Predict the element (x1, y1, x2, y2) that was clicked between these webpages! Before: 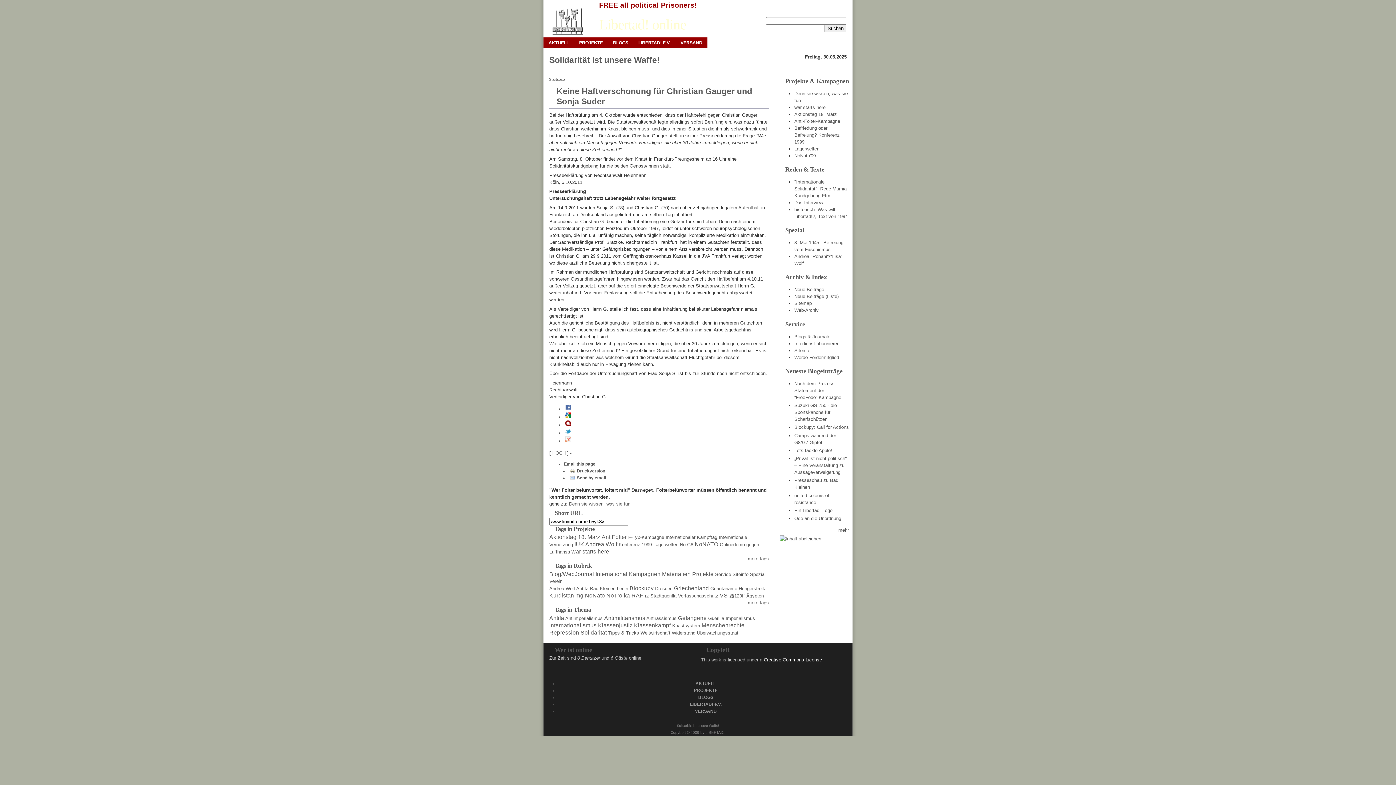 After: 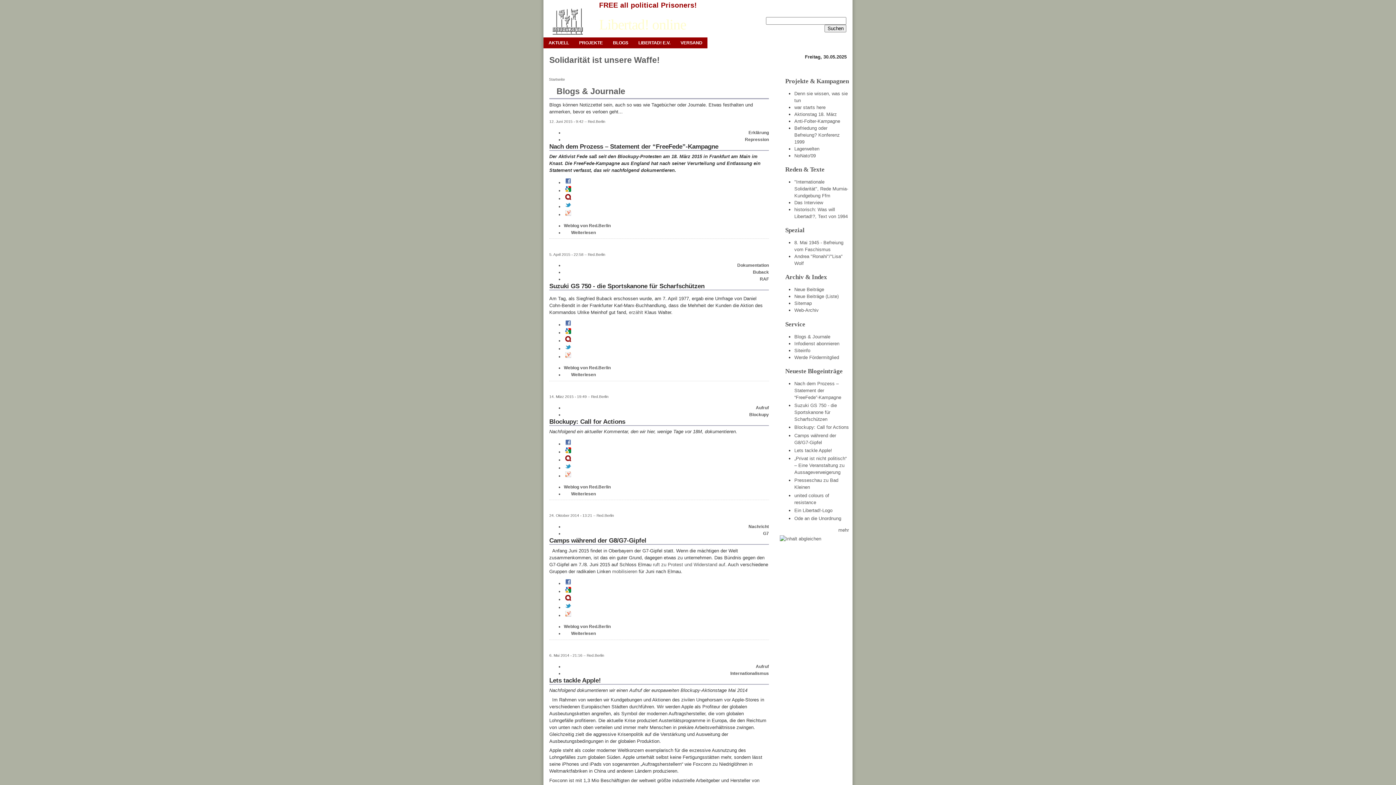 Action: bbox: (698, 695, 713, 700) label: BLOGS